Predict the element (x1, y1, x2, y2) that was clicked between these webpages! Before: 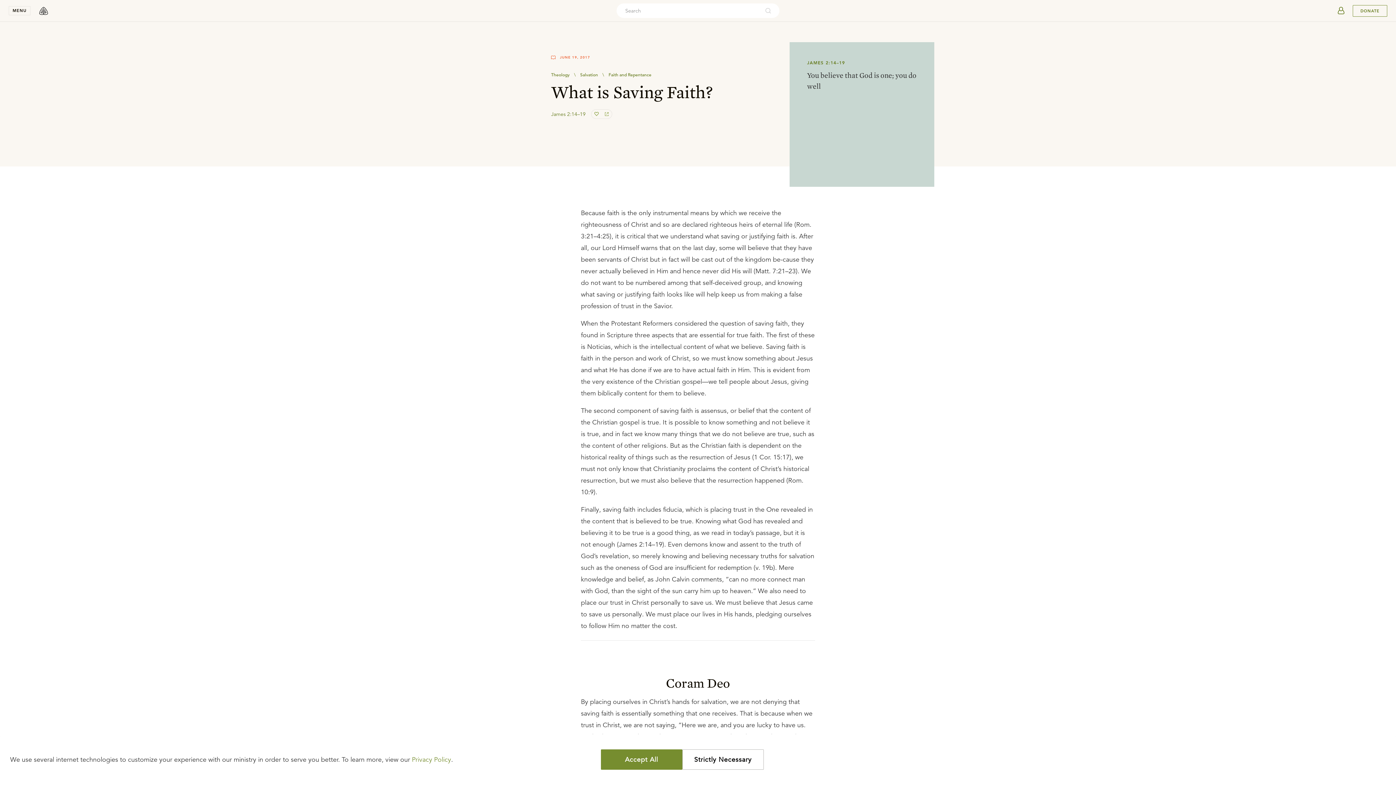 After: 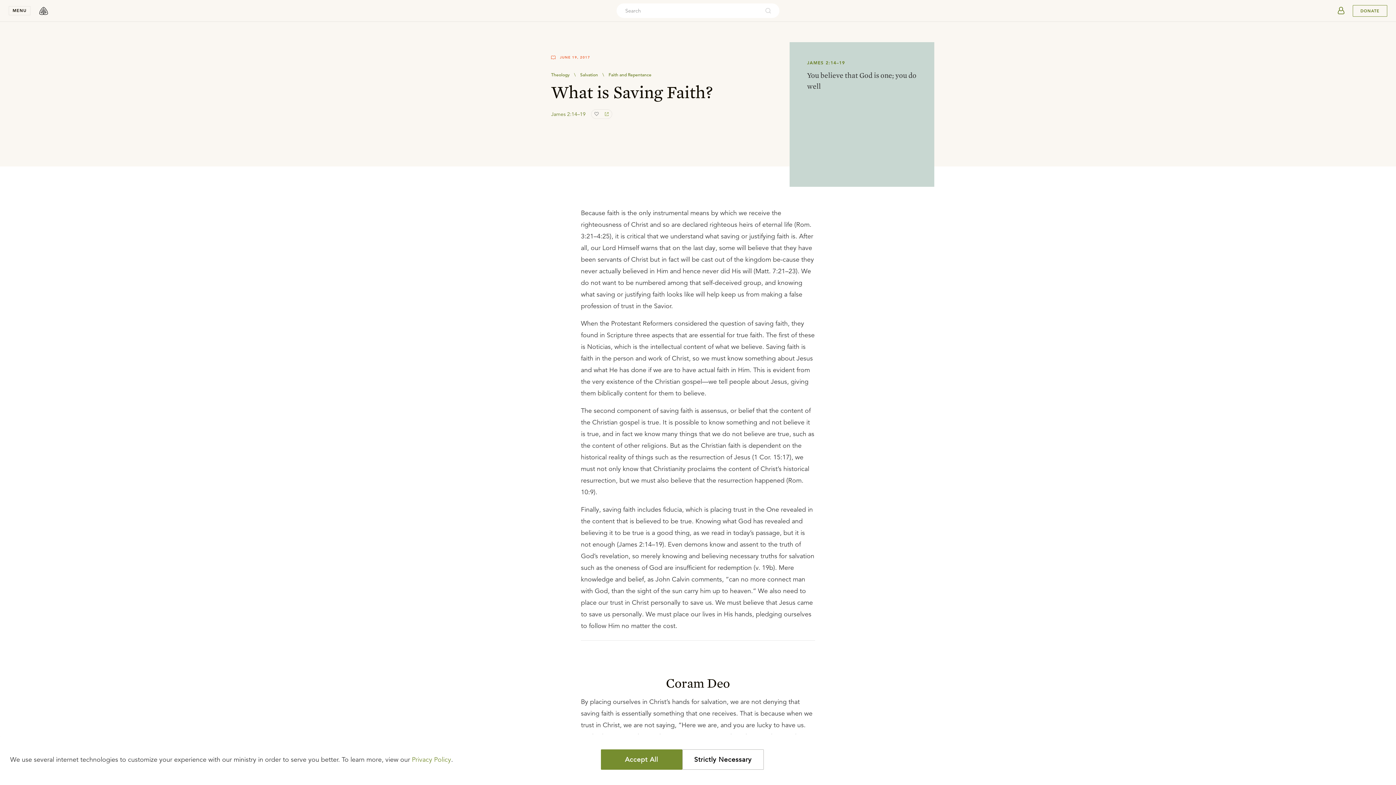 Action: label: favorite bbox: (593, 109, 601, 118)